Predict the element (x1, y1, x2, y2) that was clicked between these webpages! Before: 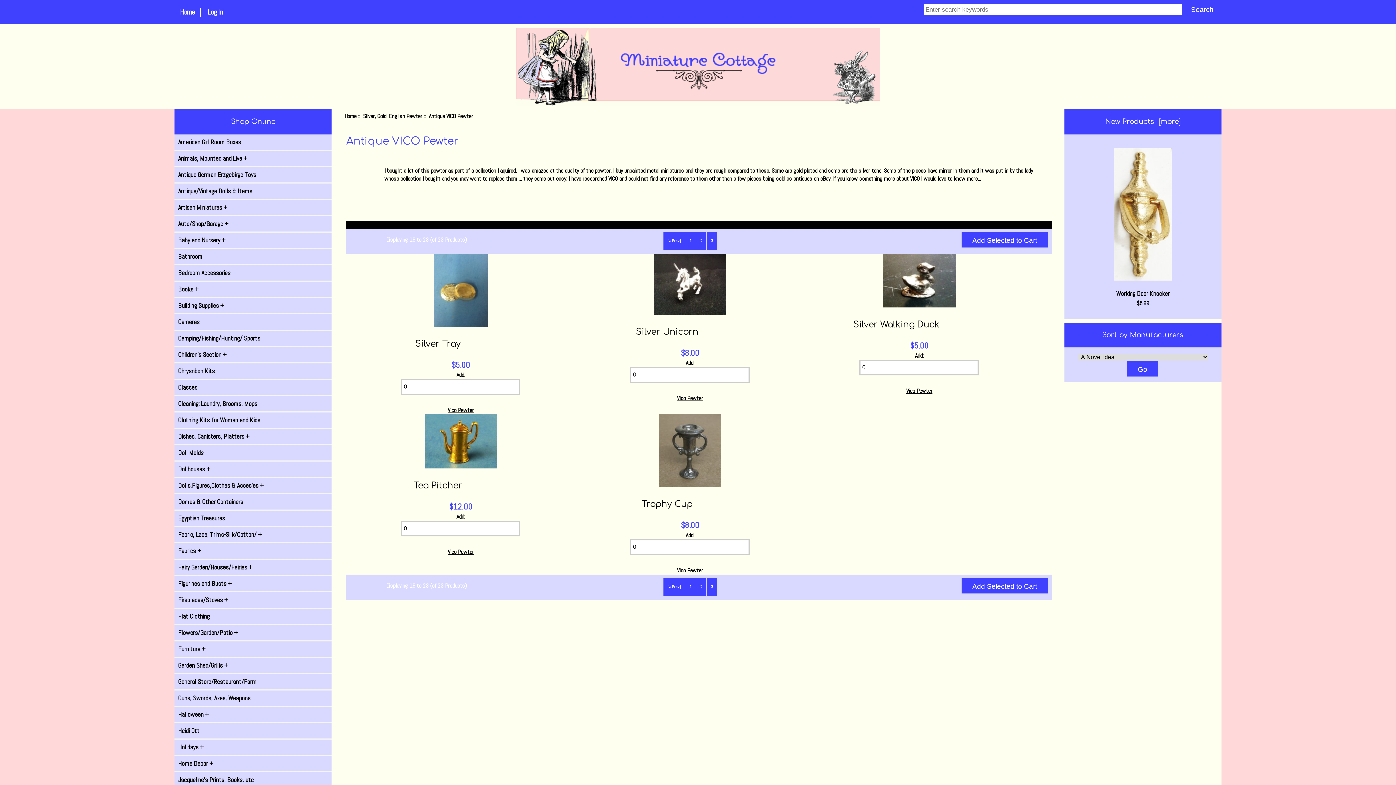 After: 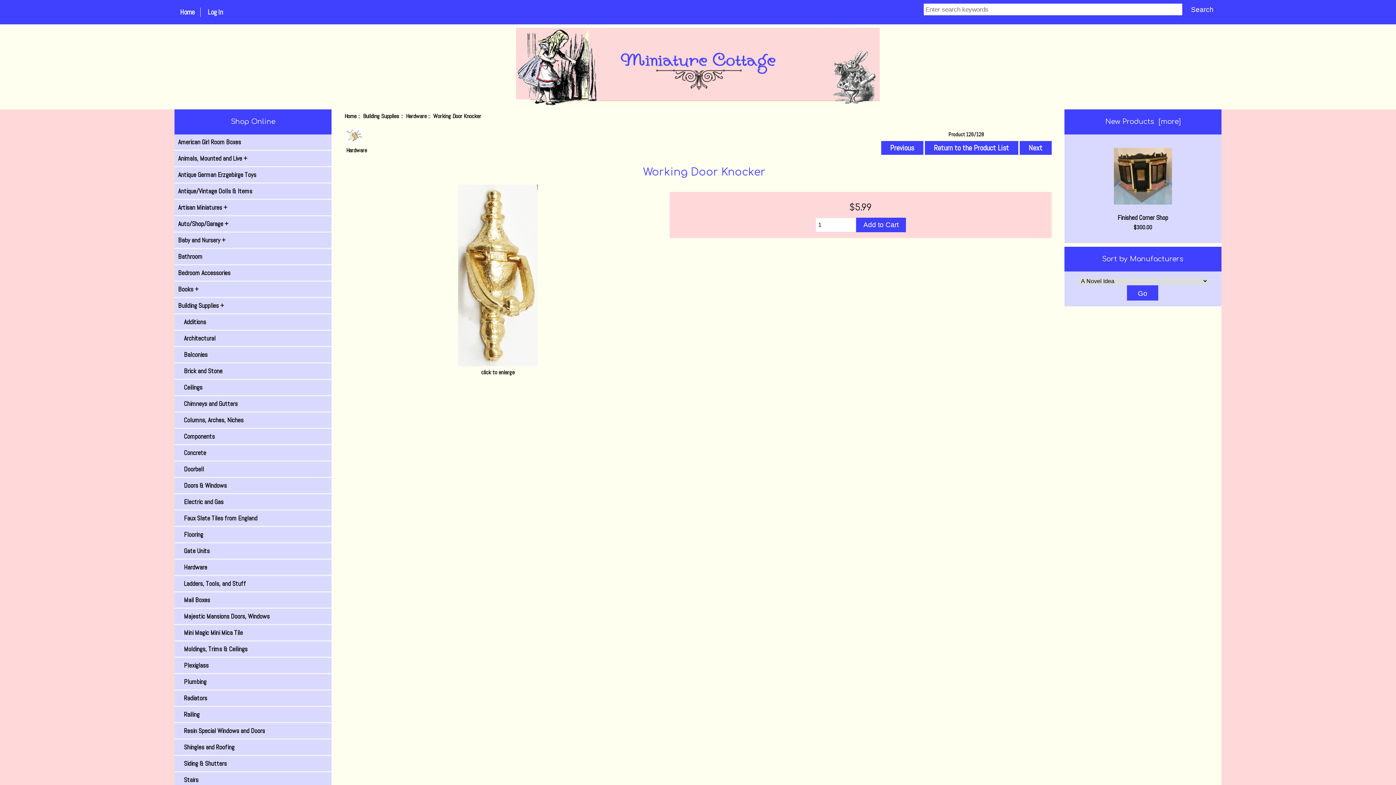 Action: bbox: (1114, 146, 1172, 299) label: 
Working Door Knocker